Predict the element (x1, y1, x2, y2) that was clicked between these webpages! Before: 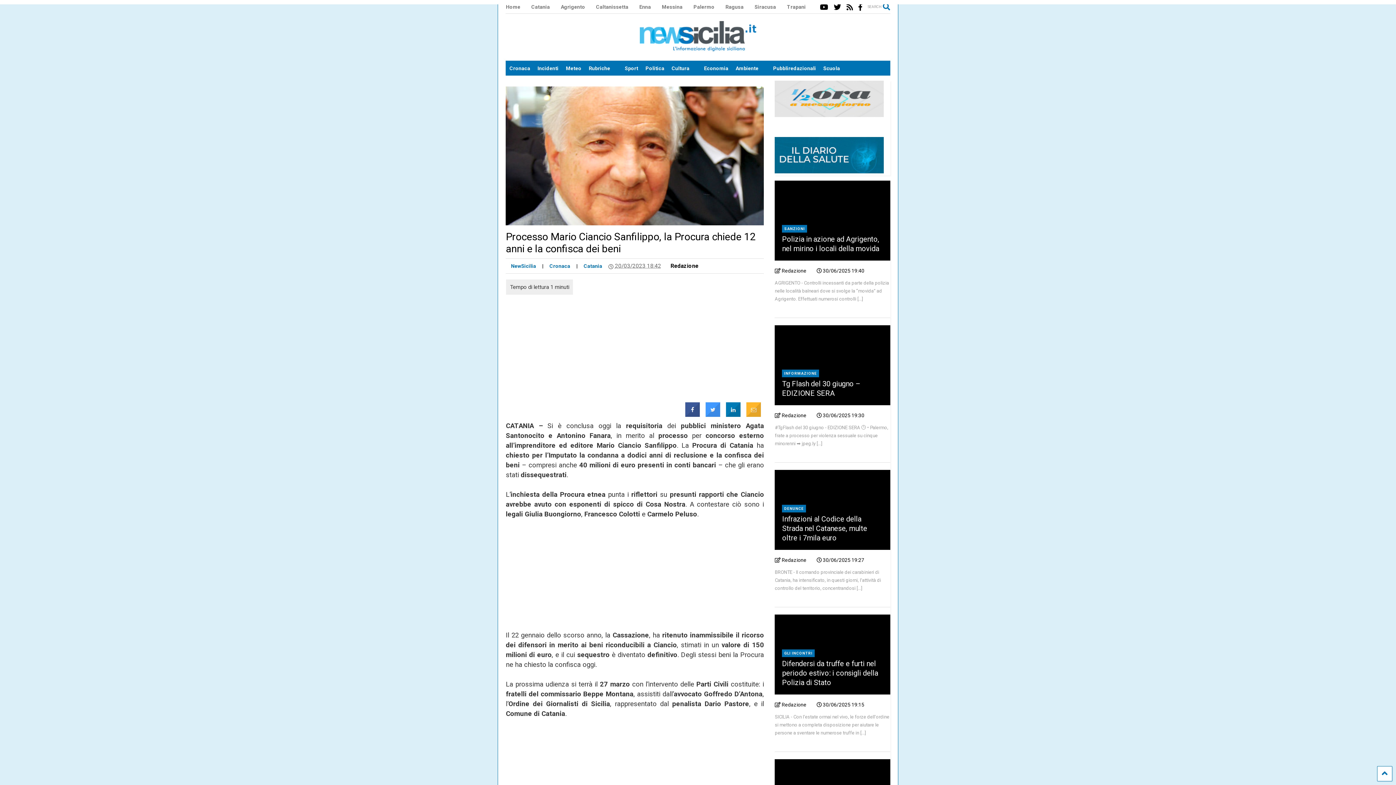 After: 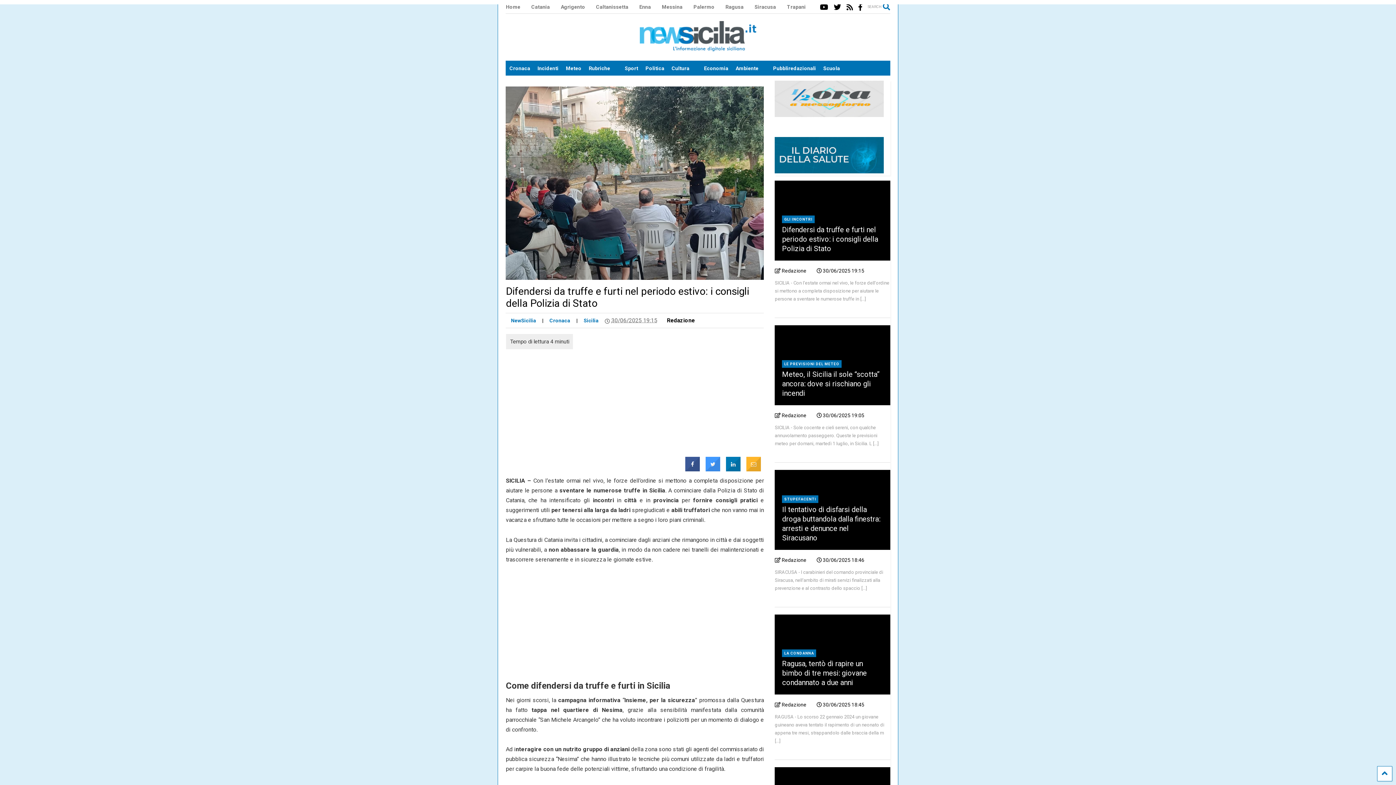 Action: bbox: (782, 659, 878, 687) label: Difendersi da truffe e furti nel periodo estivo: i consigli della Polizia di Stato